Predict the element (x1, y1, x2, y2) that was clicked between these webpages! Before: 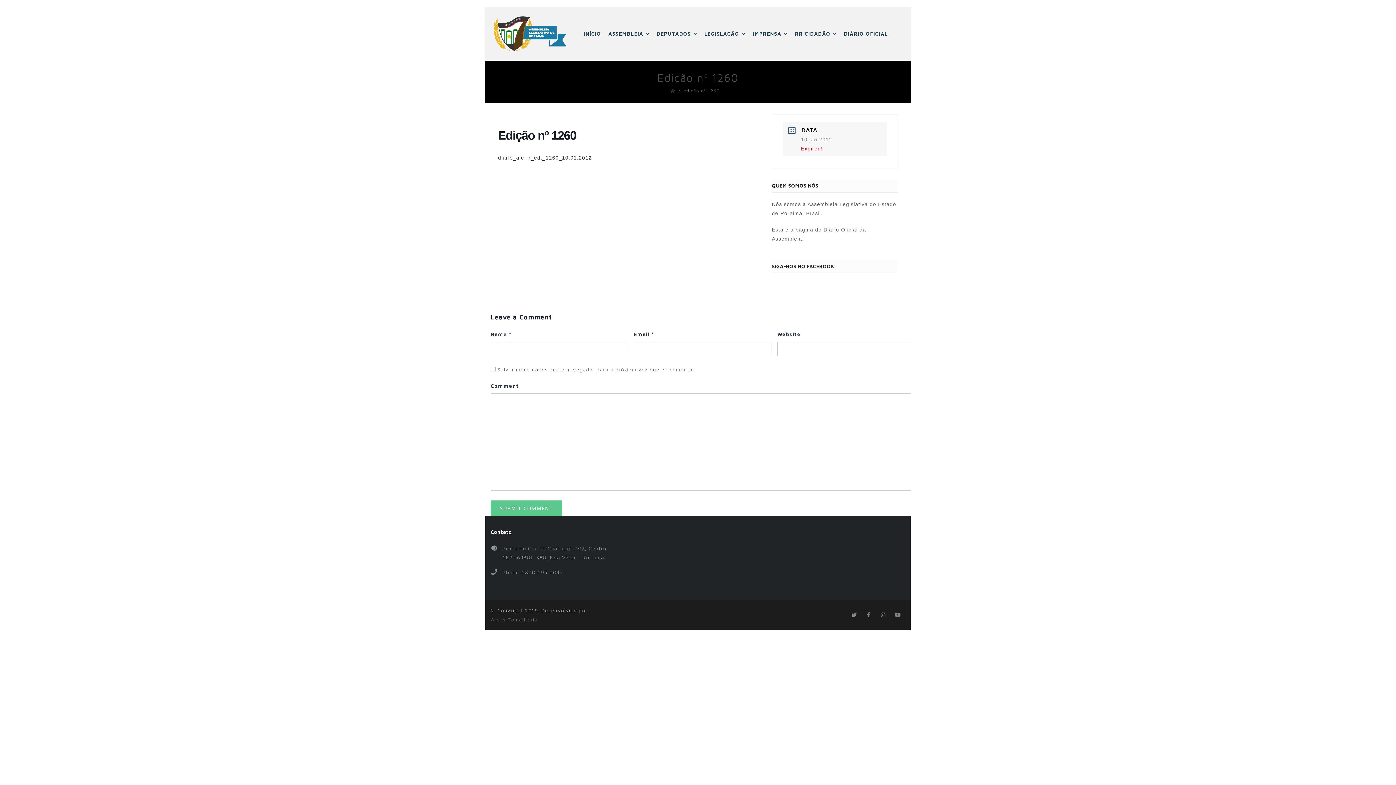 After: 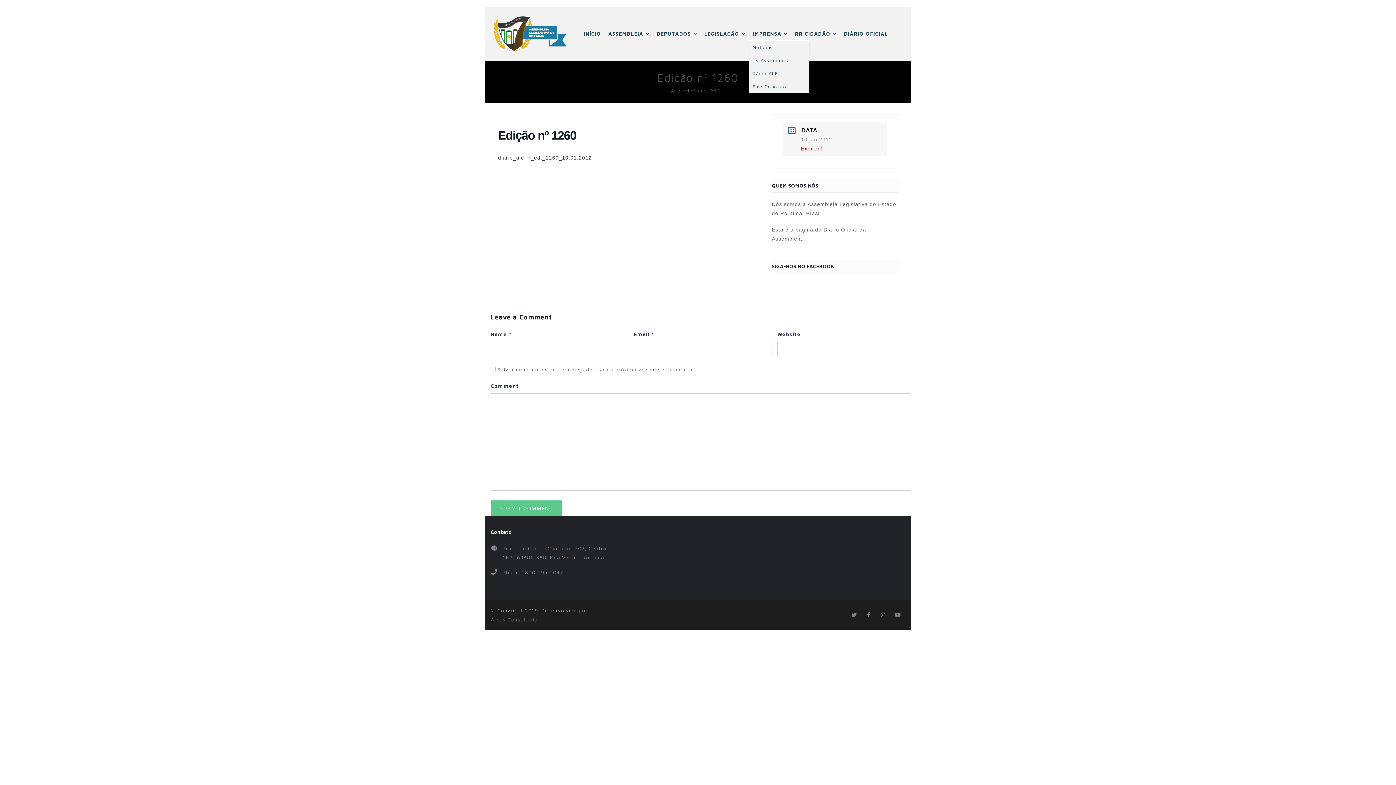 Action: bbox: (749, 27, 791, 40) label: IMPRENSA